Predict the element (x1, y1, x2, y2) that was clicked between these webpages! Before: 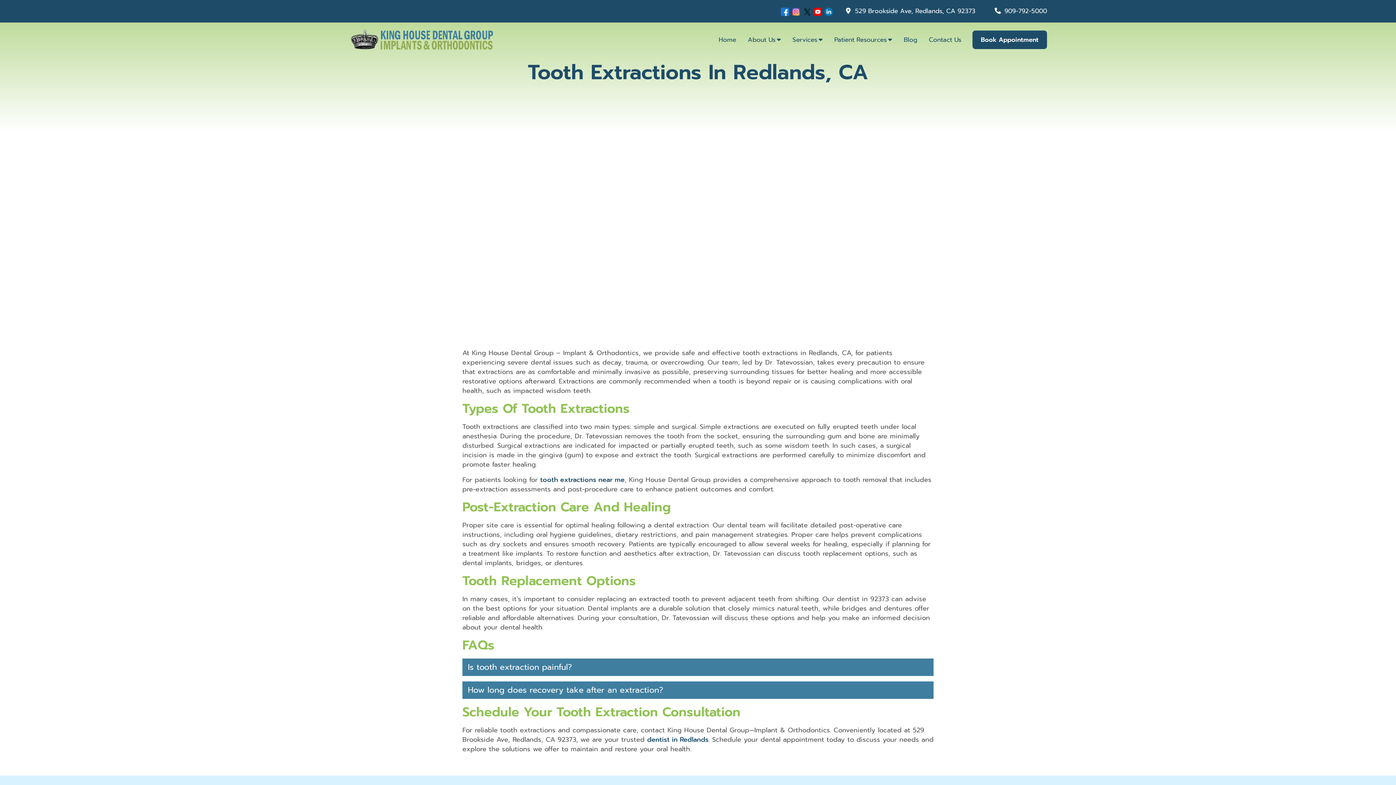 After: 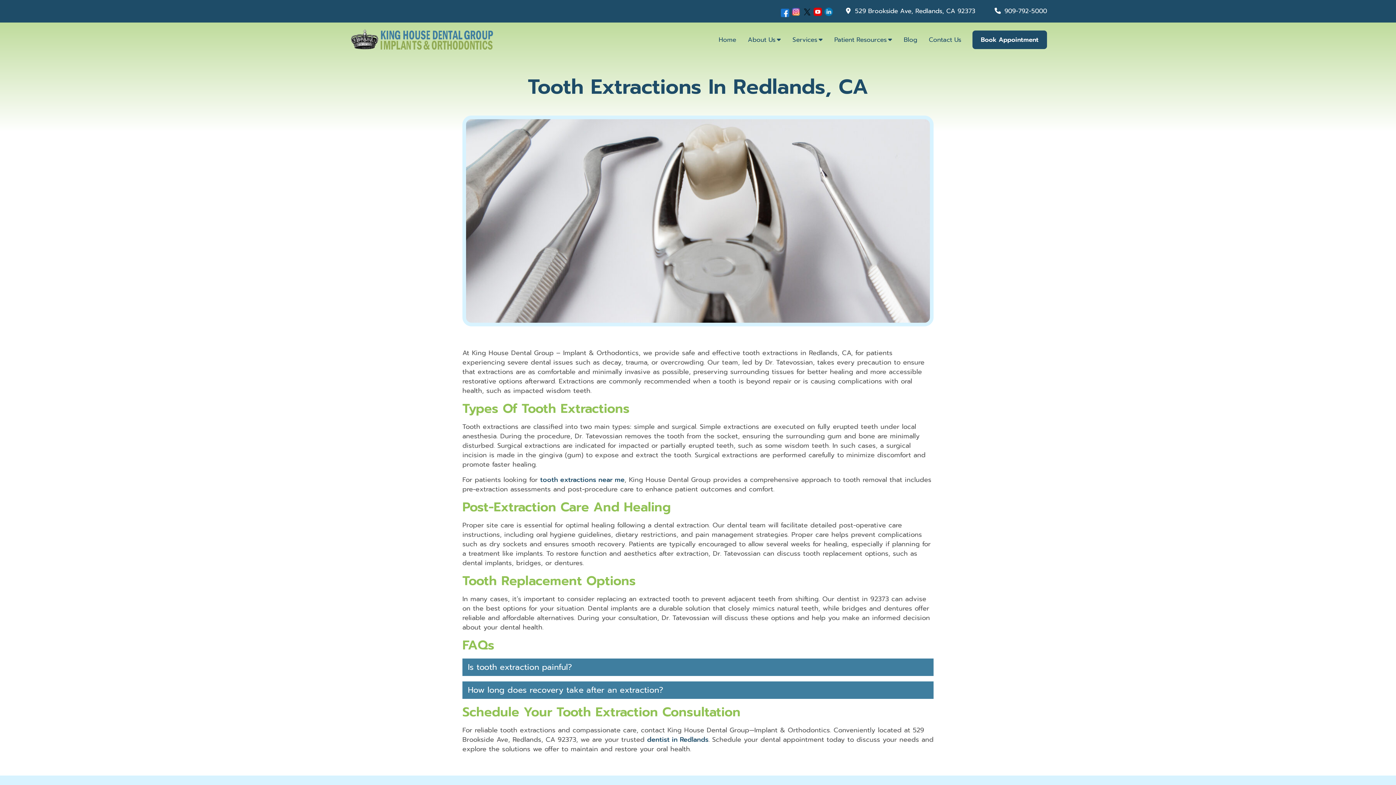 Action: bbox: (780, 7, 784, 14)